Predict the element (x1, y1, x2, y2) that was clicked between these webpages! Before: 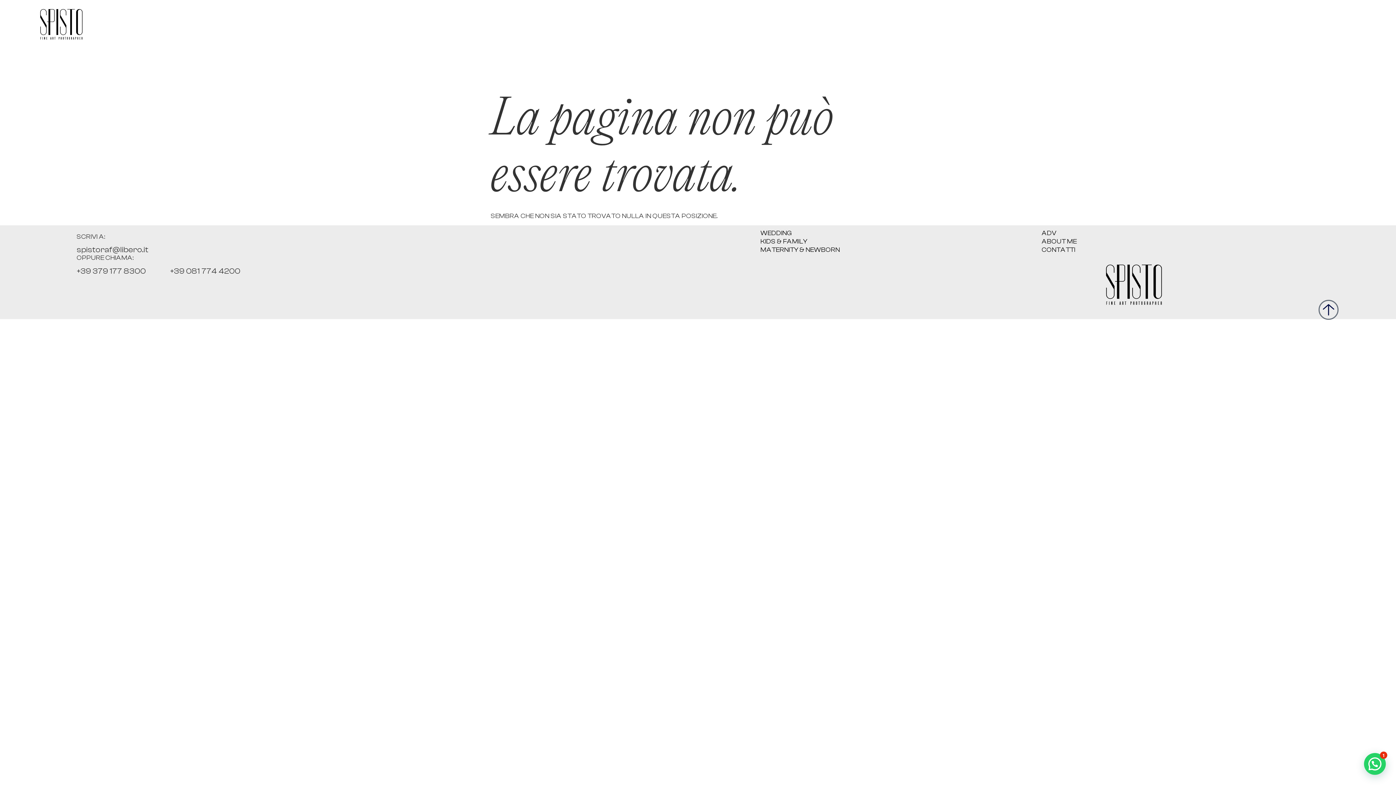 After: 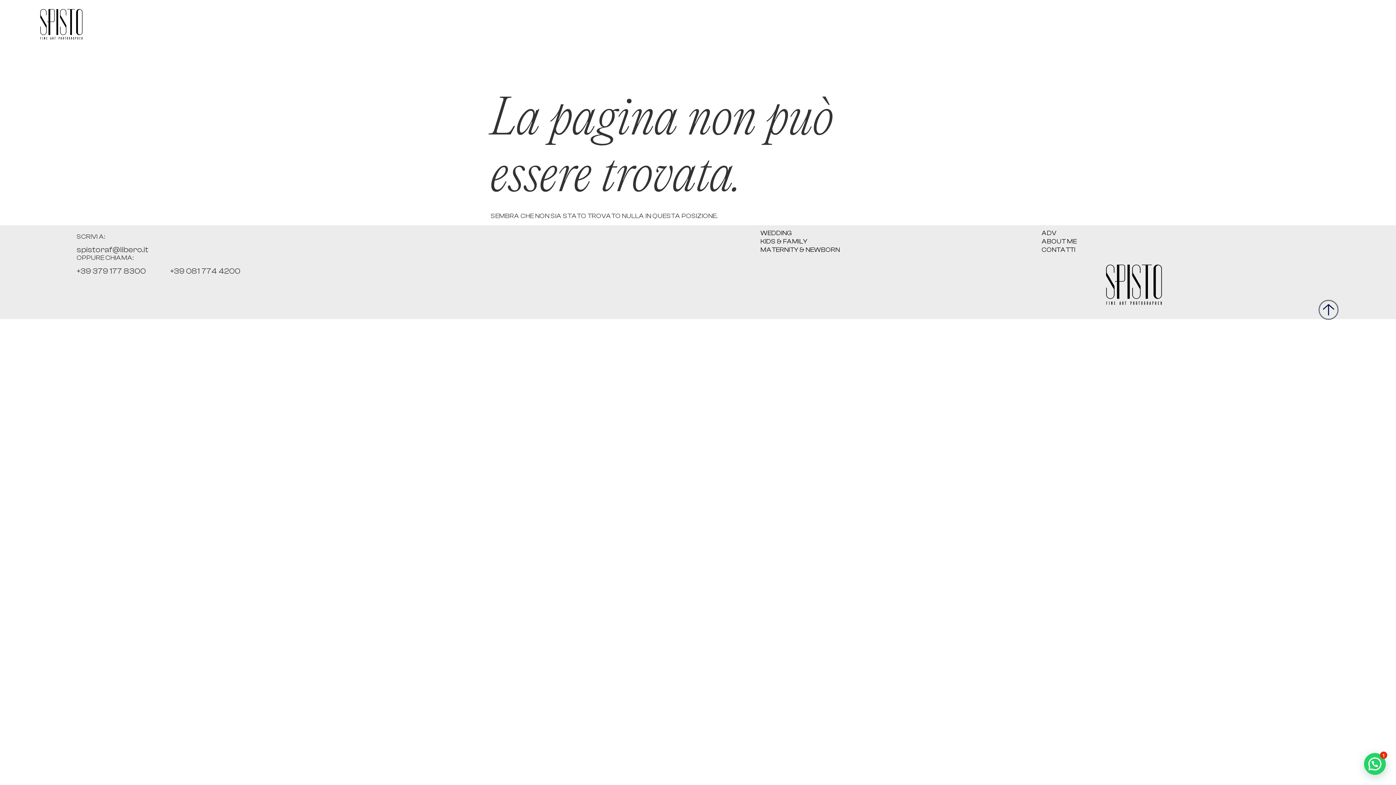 Action: bbox: (76, 245, 148, 254) label: spistoraf@libero.it